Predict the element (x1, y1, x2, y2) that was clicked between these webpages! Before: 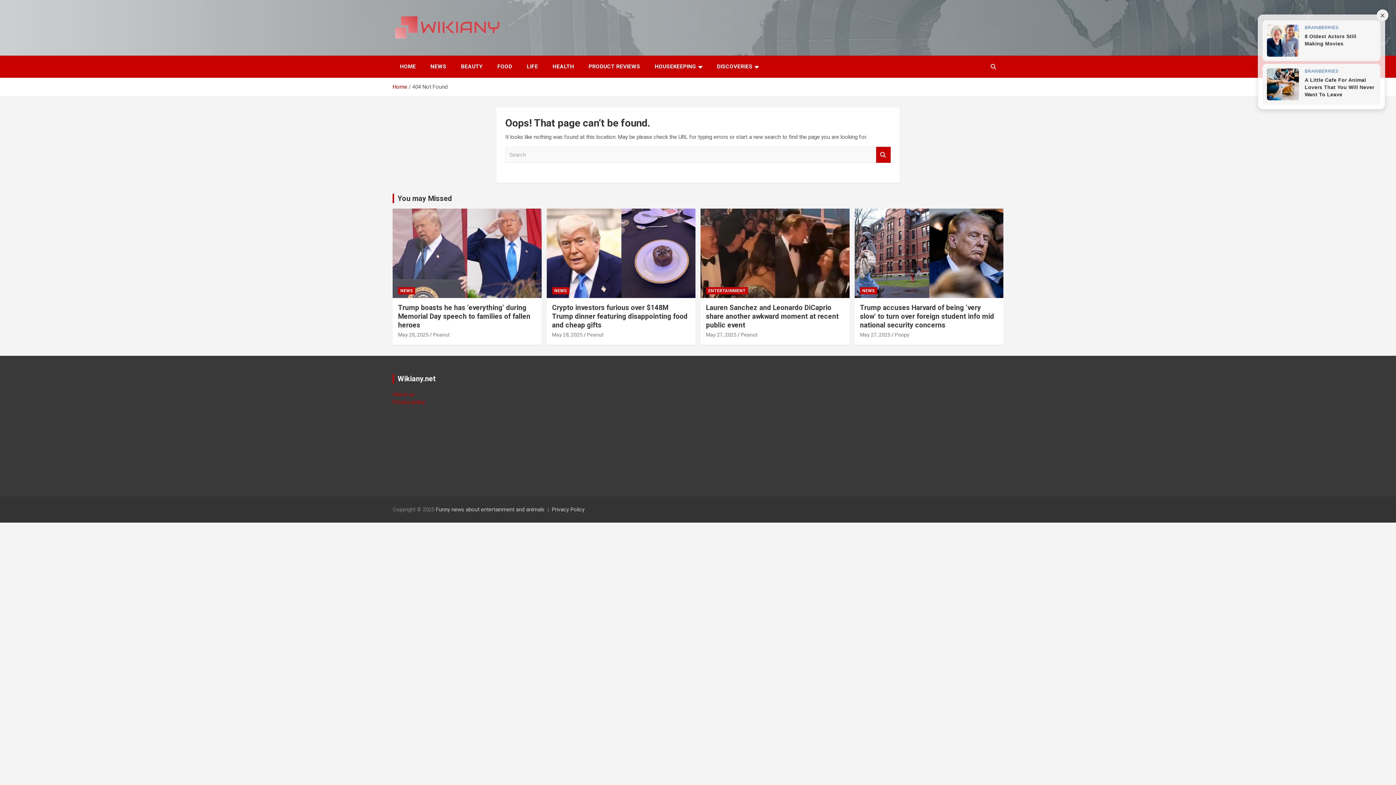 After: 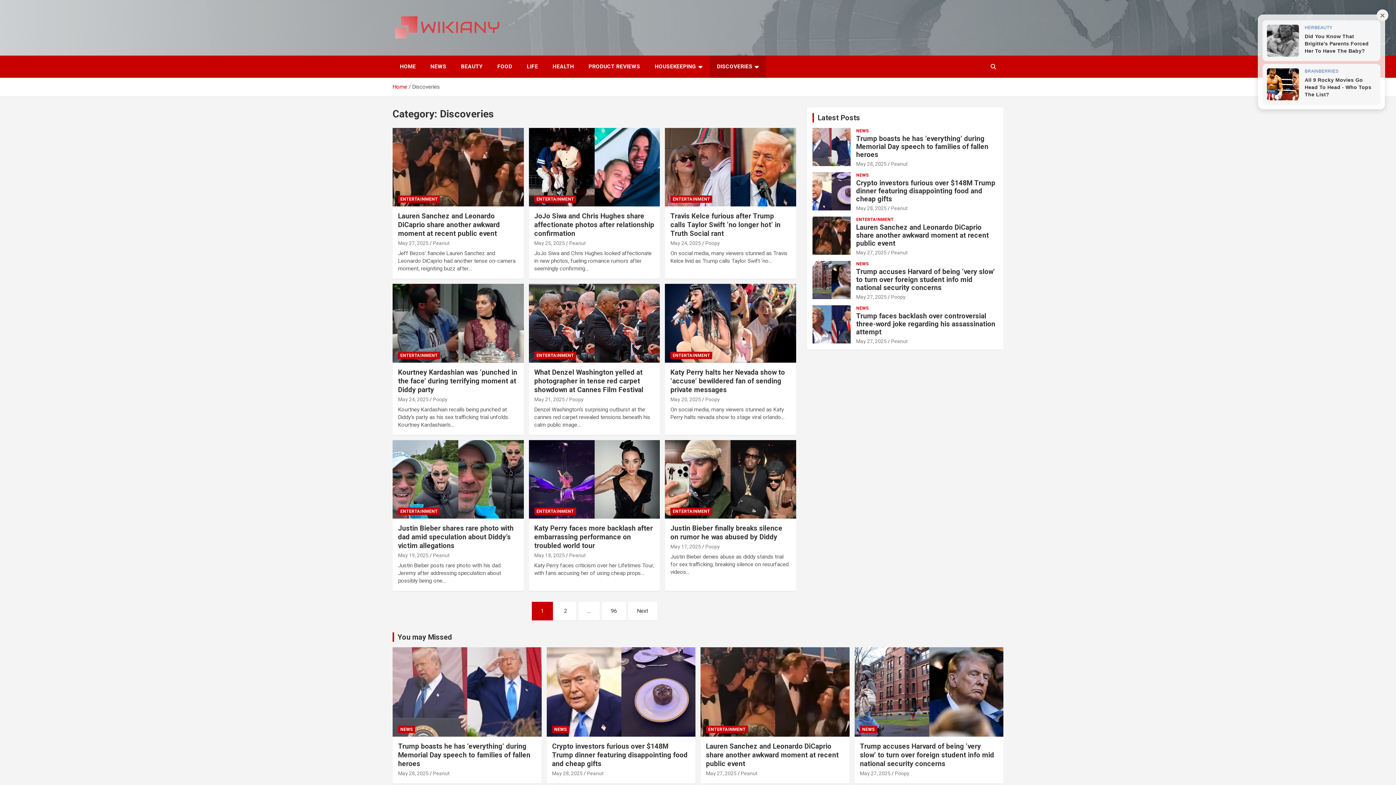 Action: bbox: (709, 55, 766, 77) label: DISCOVERIES